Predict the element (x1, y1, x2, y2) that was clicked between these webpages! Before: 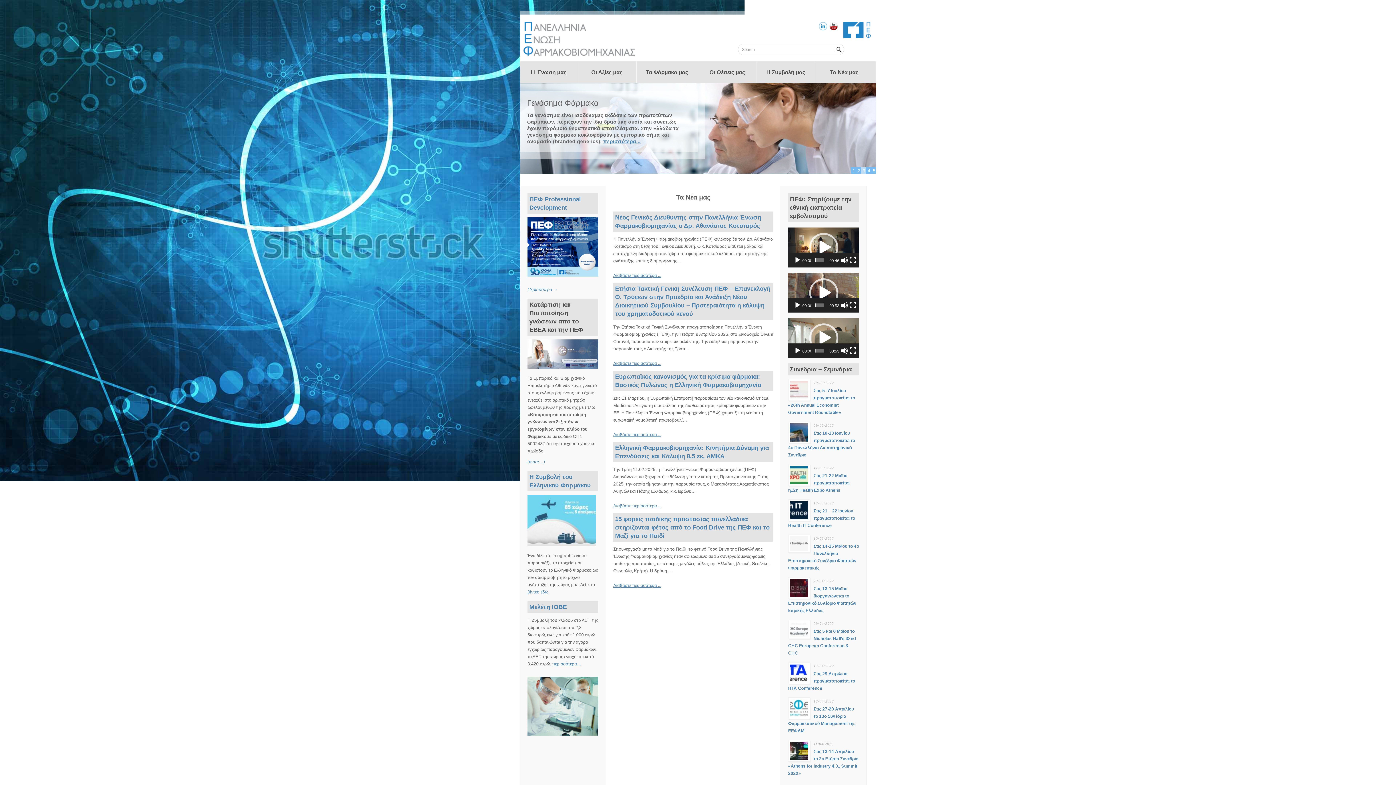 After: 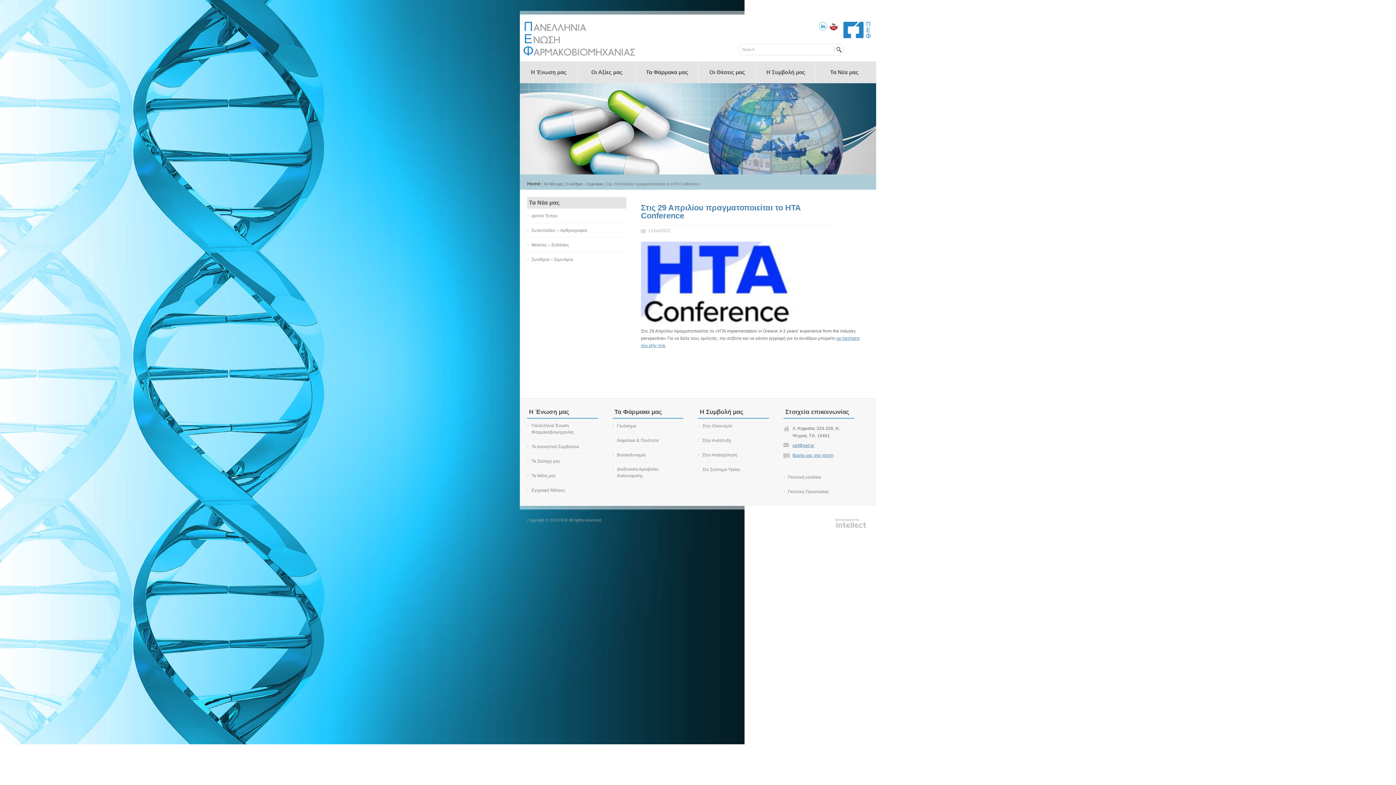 Action: label: Στις 29 Απριλίου πραγματοποιείται το HTA Conference bbox: (788, 646, 855, 666)